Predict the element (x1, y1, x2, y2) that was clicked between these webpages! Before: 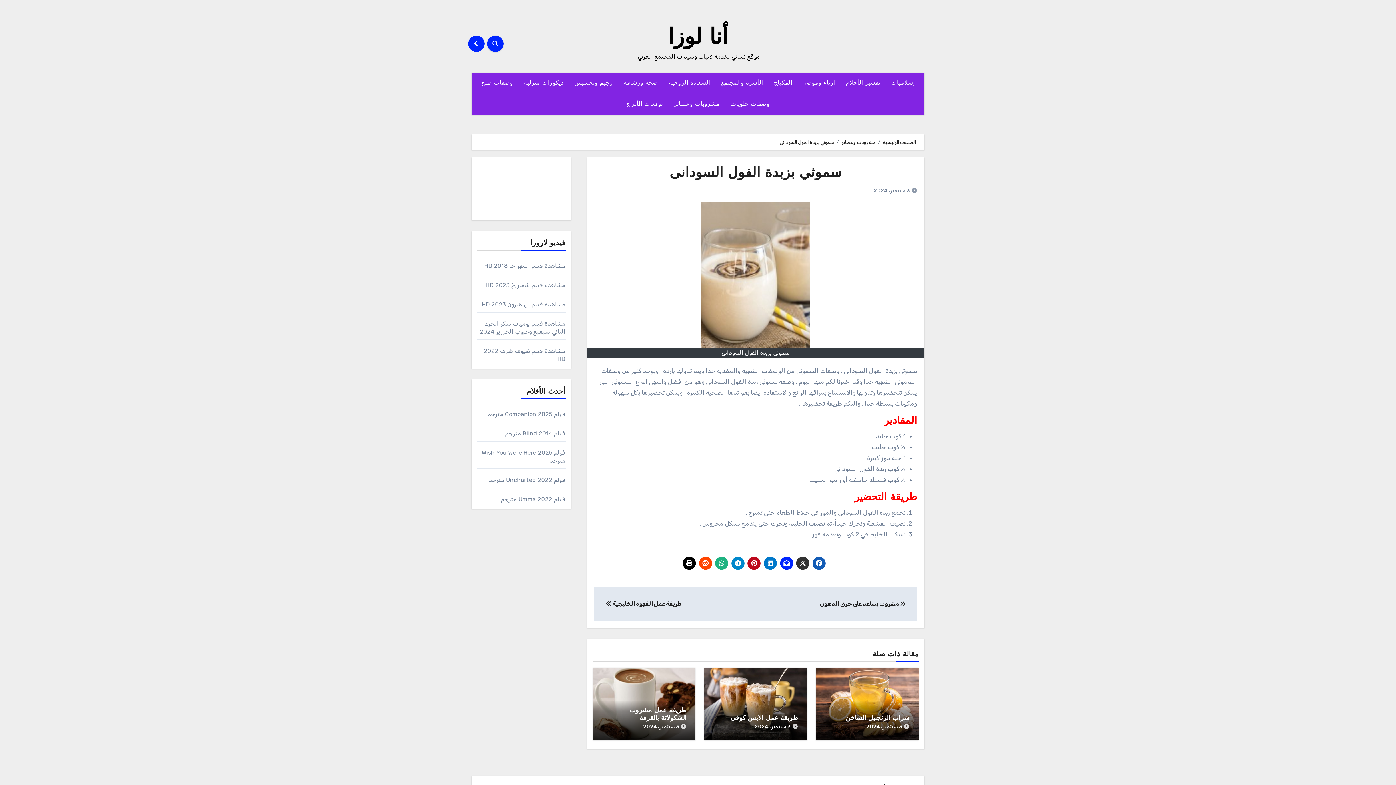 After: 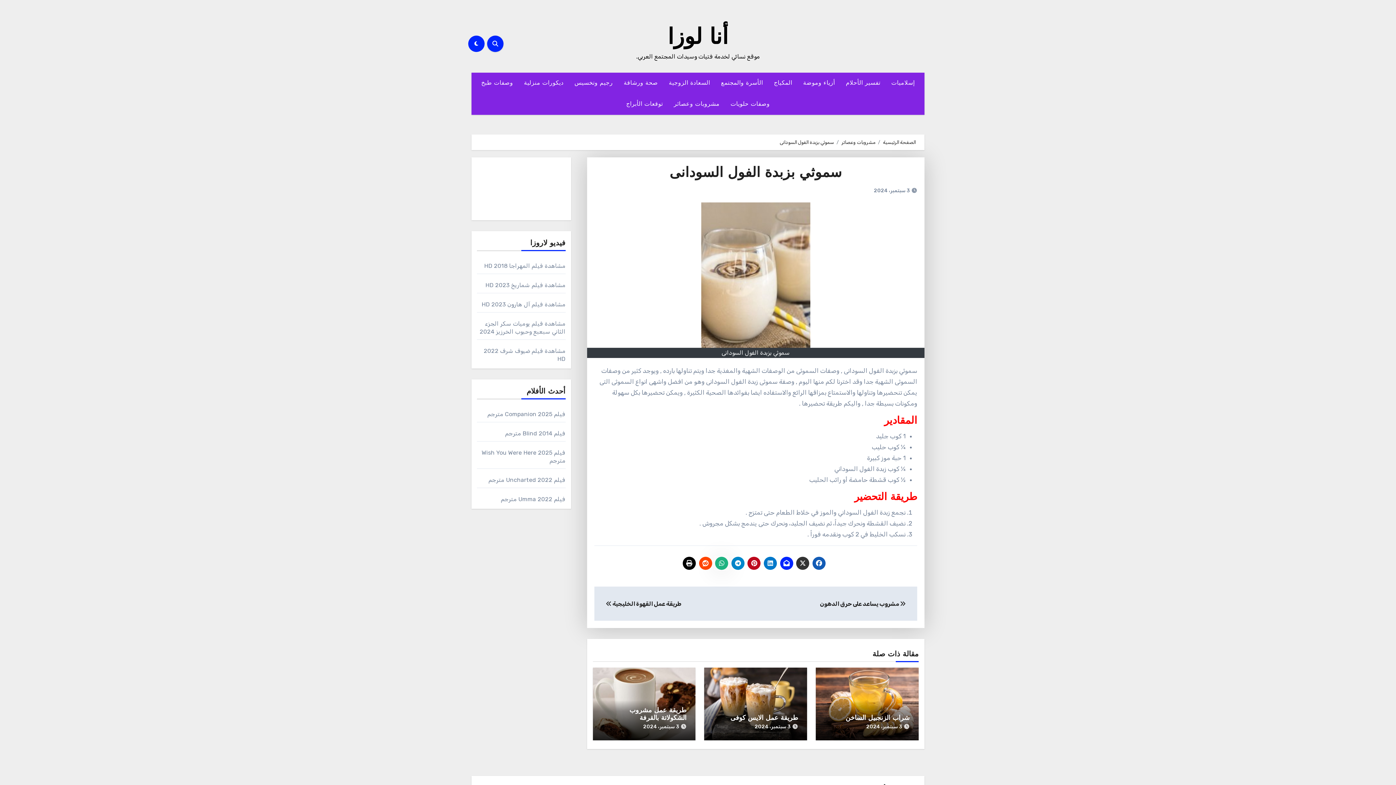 Action: bbox: (715, 557, 728, 570)